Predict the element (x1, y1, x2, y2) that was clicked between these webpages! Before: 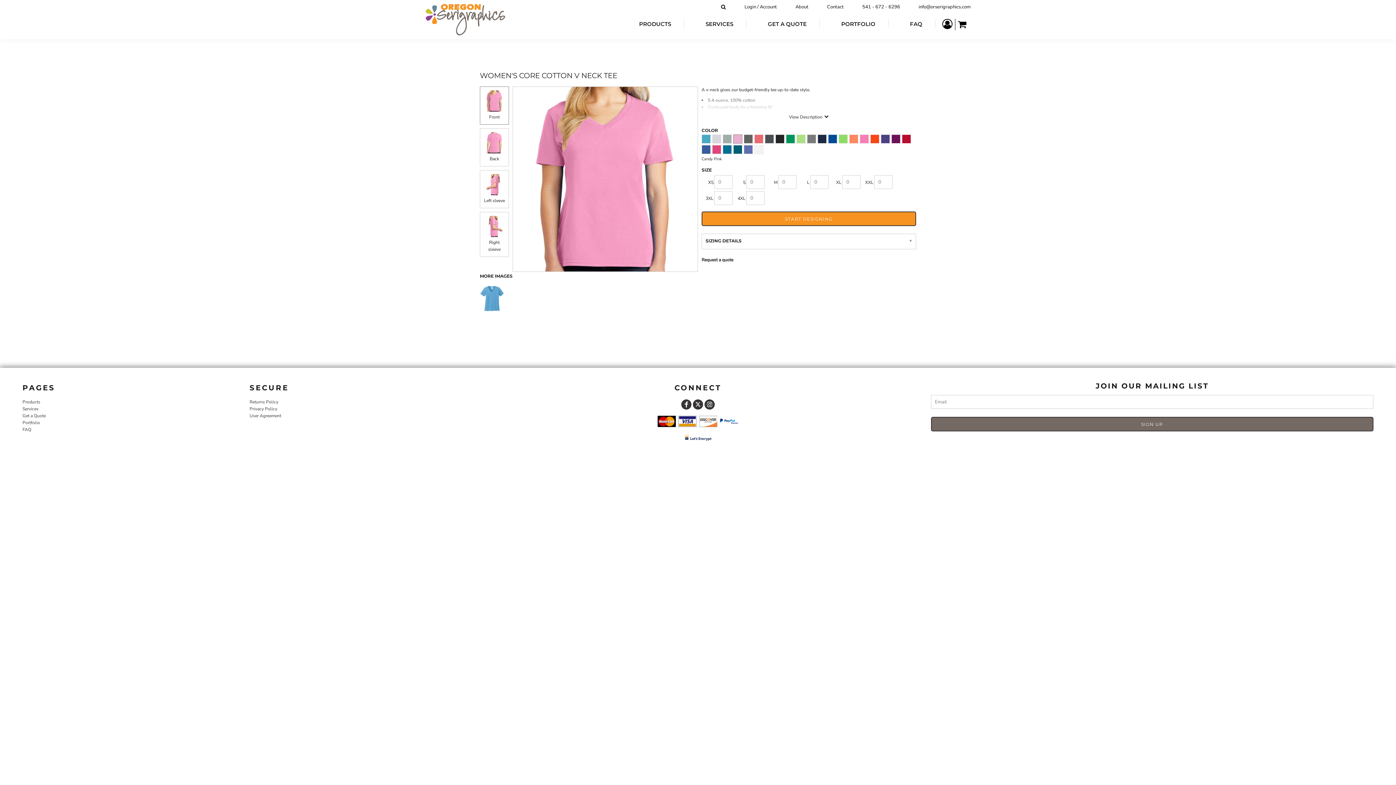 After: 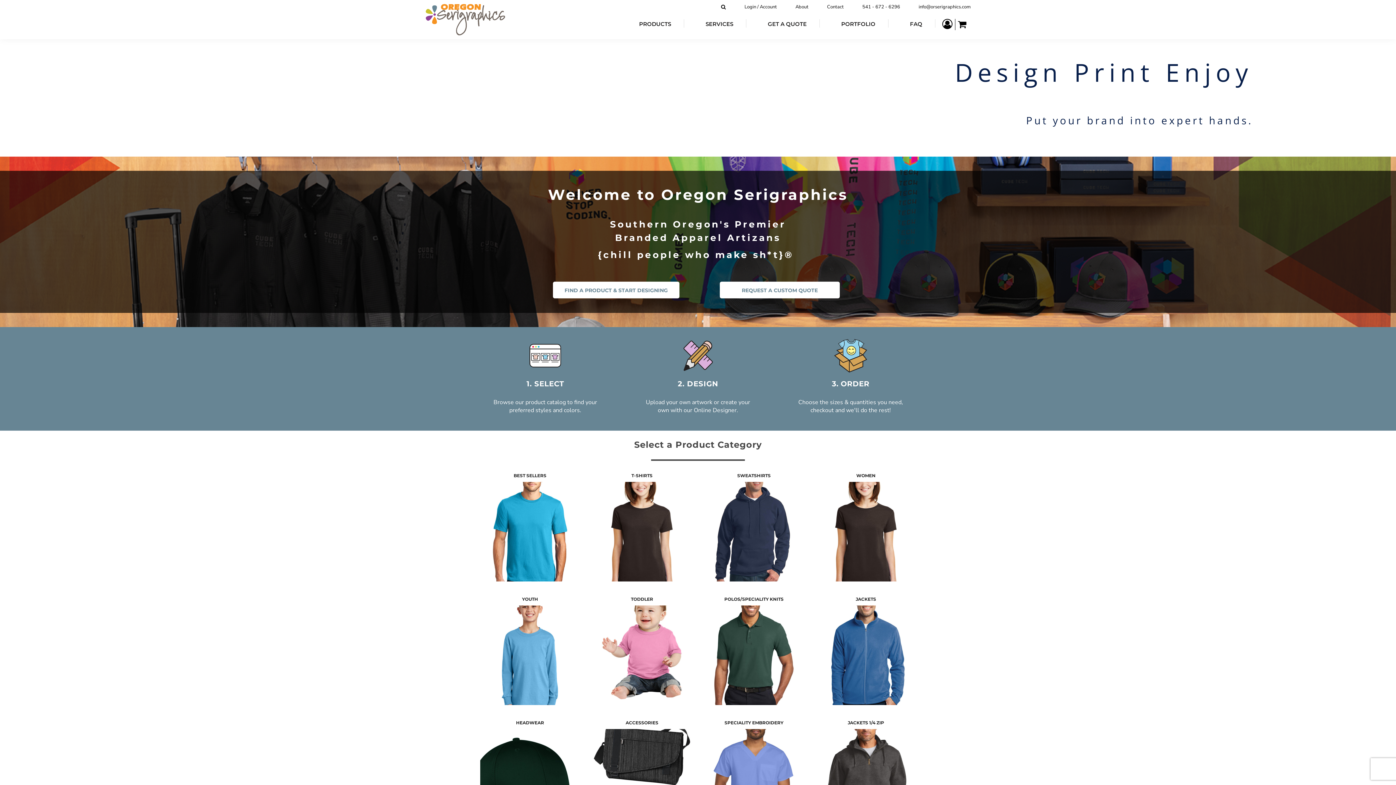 Action: bbox: (425, 0, 505, 39)